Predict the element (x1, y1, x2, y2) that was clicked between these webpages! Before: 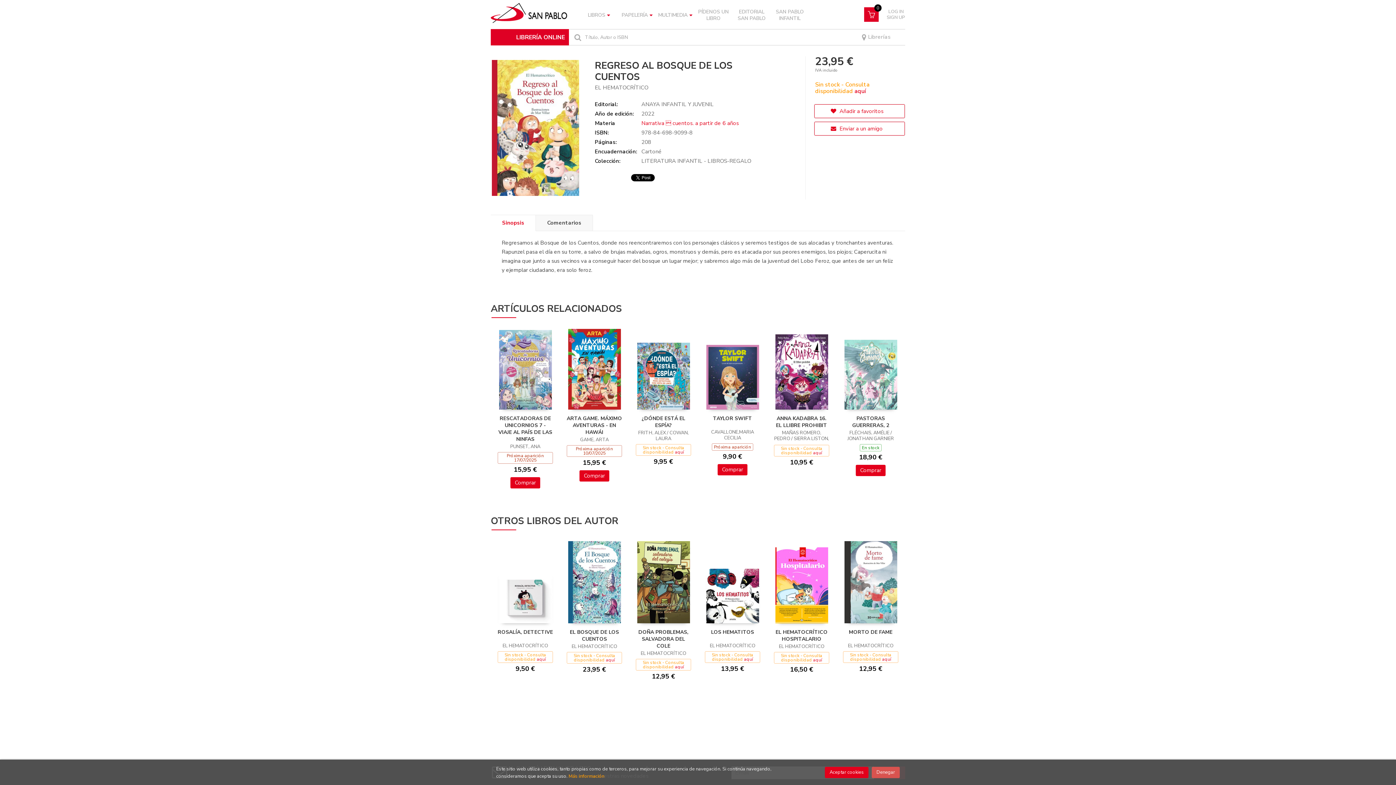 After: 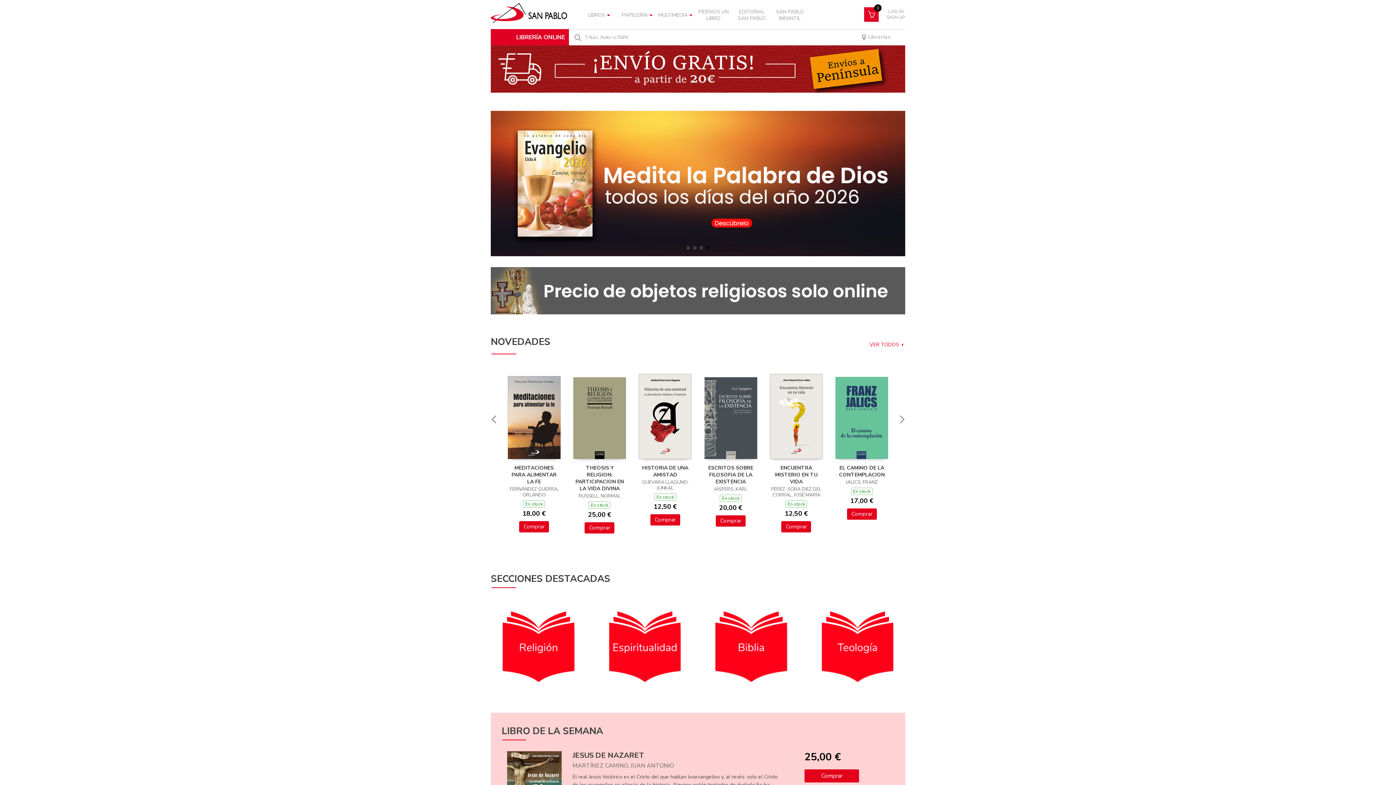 Action: bbox: (490, 2, 567, 23)